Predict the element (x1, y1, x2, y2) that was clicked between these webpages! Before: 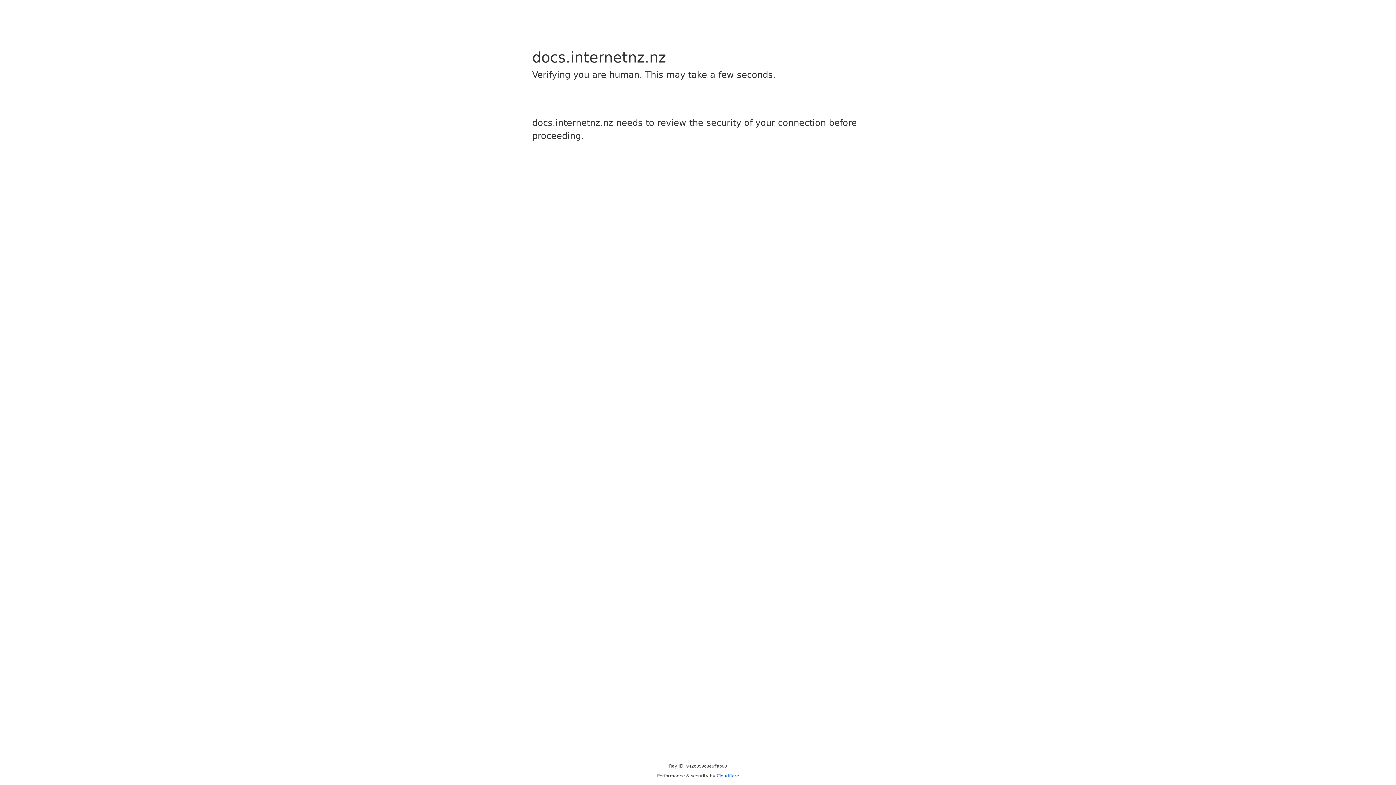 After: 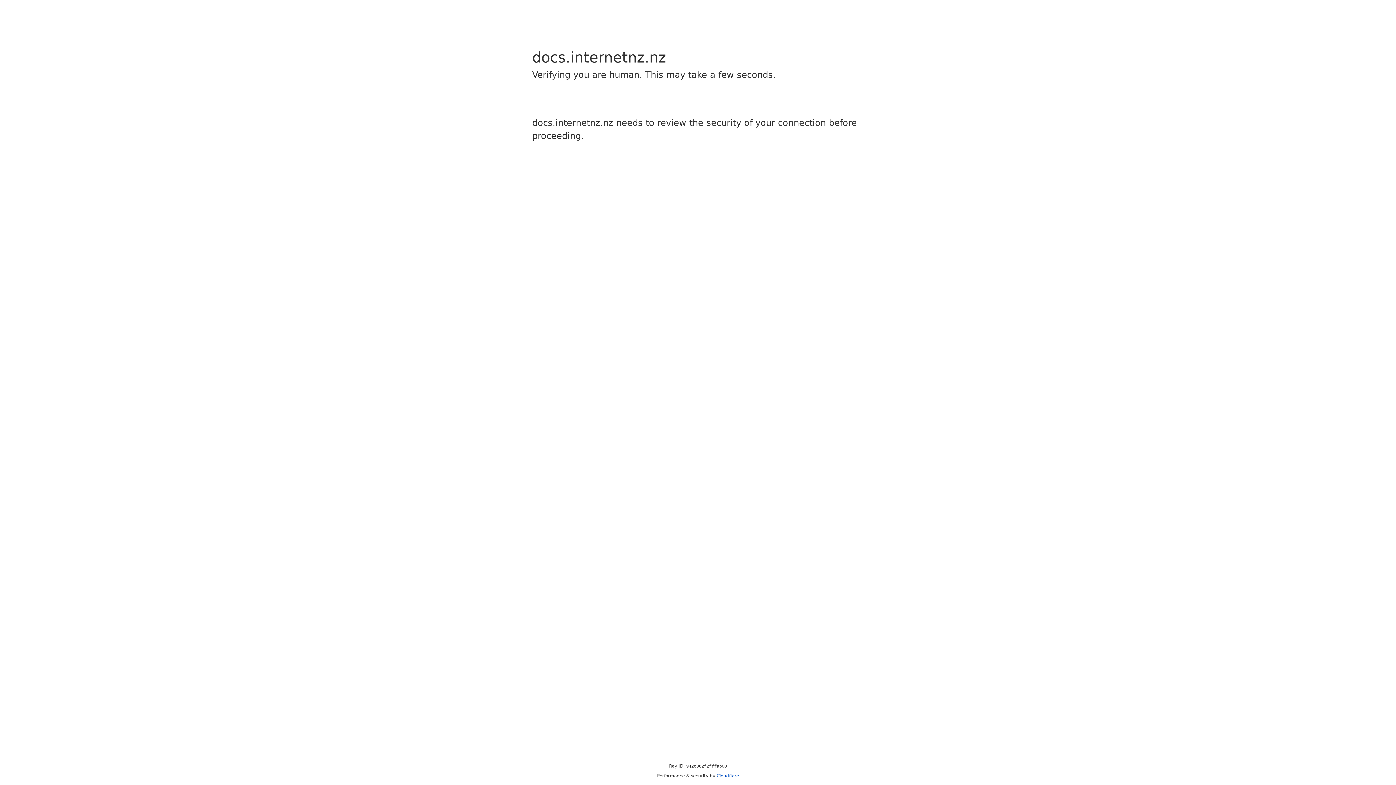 Action: label: Cloudflare bbox: (716, 773, 739, 778)